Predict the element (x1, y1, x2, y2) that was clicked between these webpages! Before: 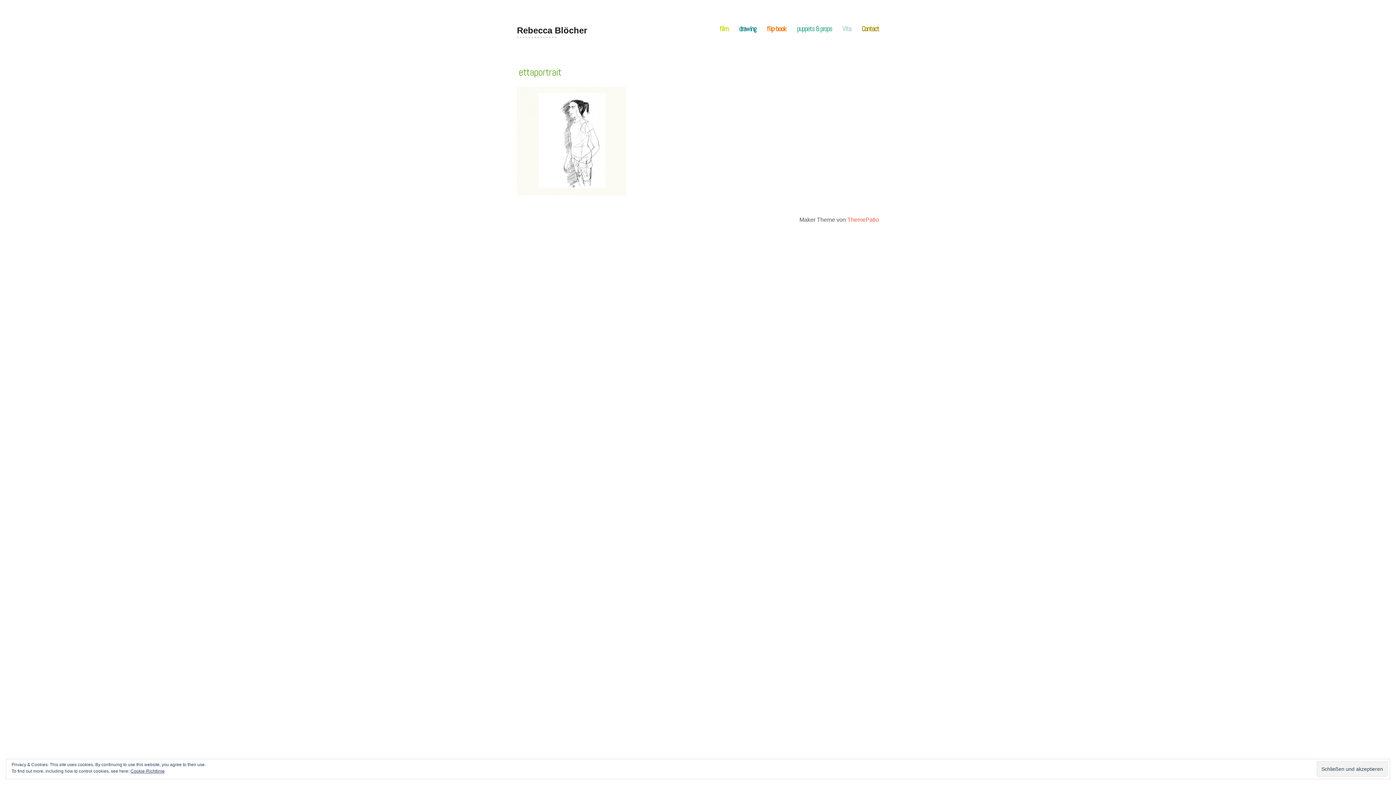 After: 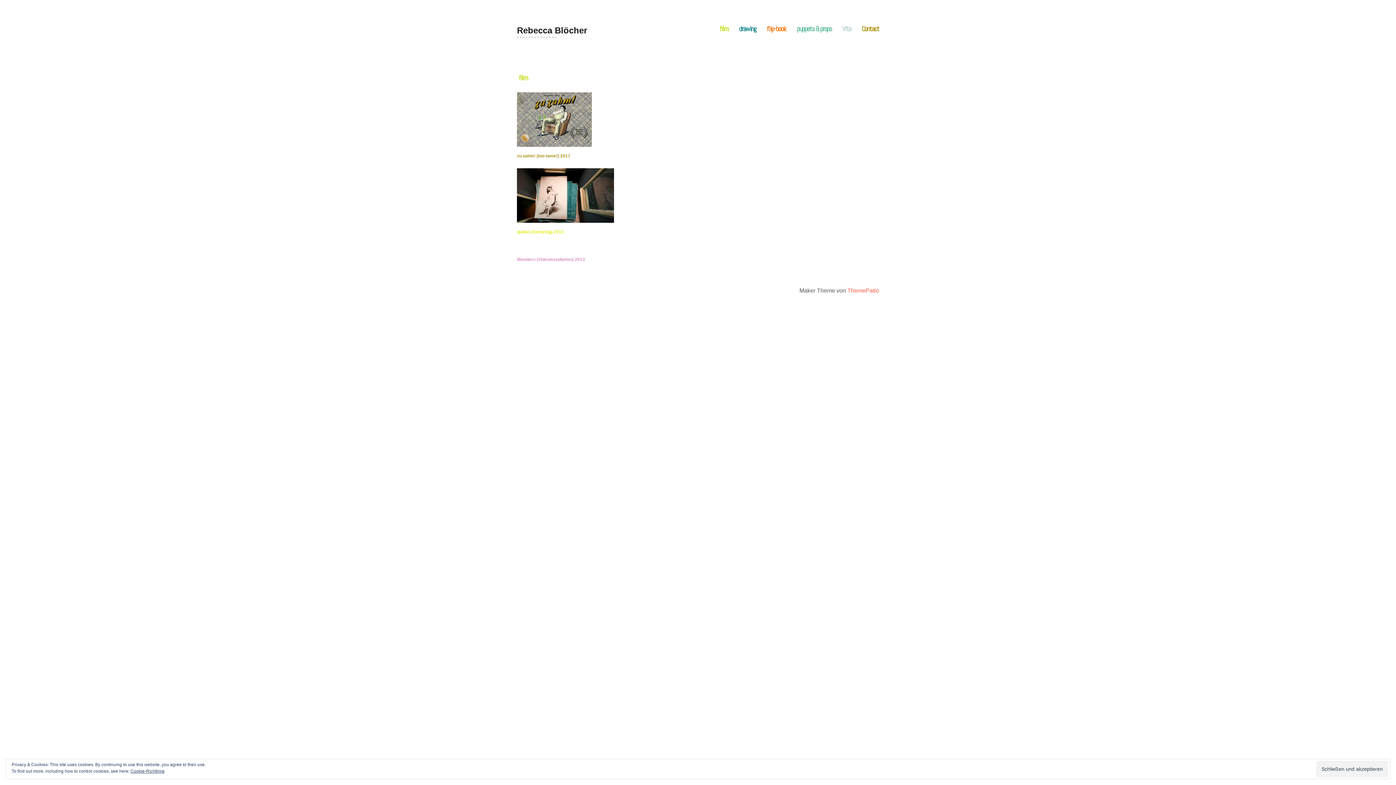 Action: bbox: (713, 21, 733, 44) label: film